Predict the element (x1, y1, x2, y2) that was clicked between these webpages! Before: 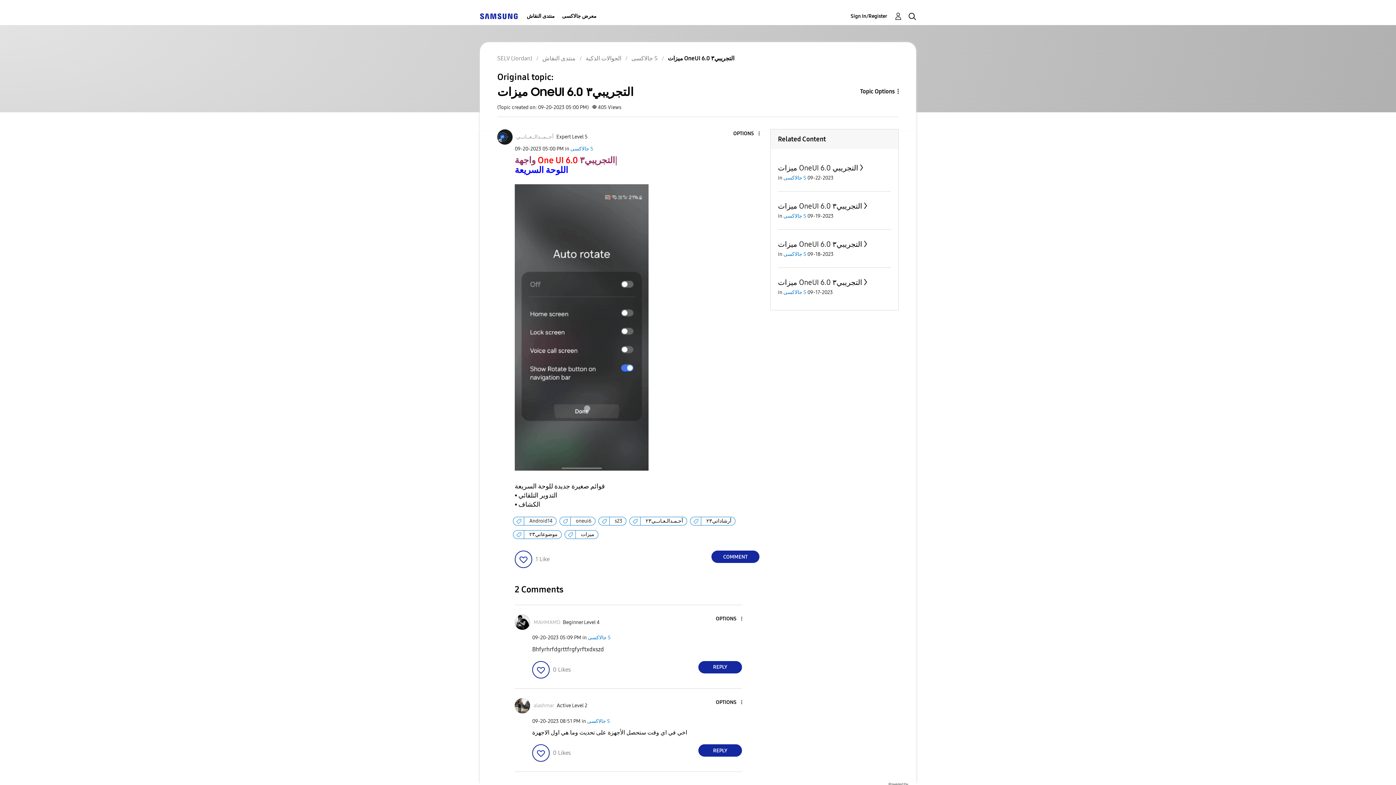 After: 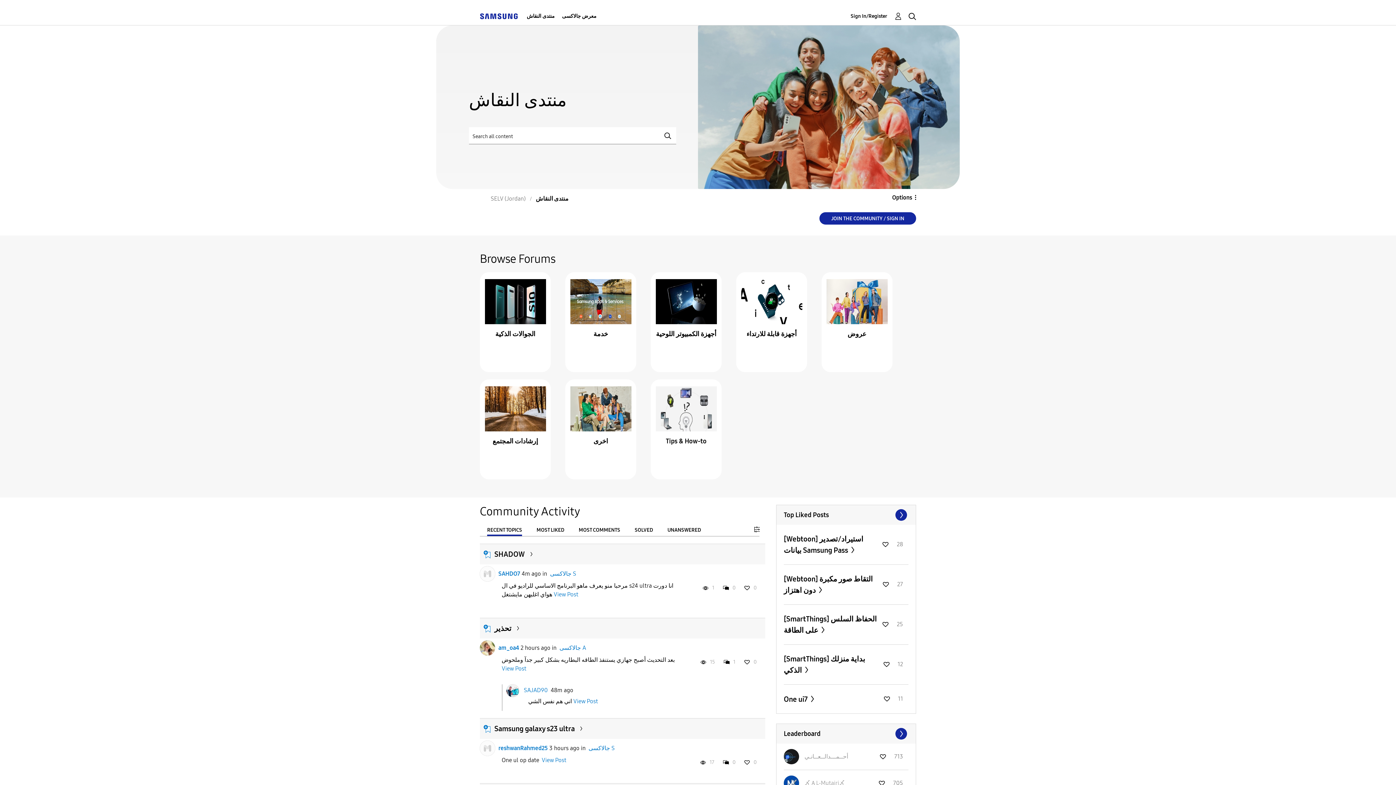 Action: bbox: (526, 7, 554, 25) label: منتدى النقاش